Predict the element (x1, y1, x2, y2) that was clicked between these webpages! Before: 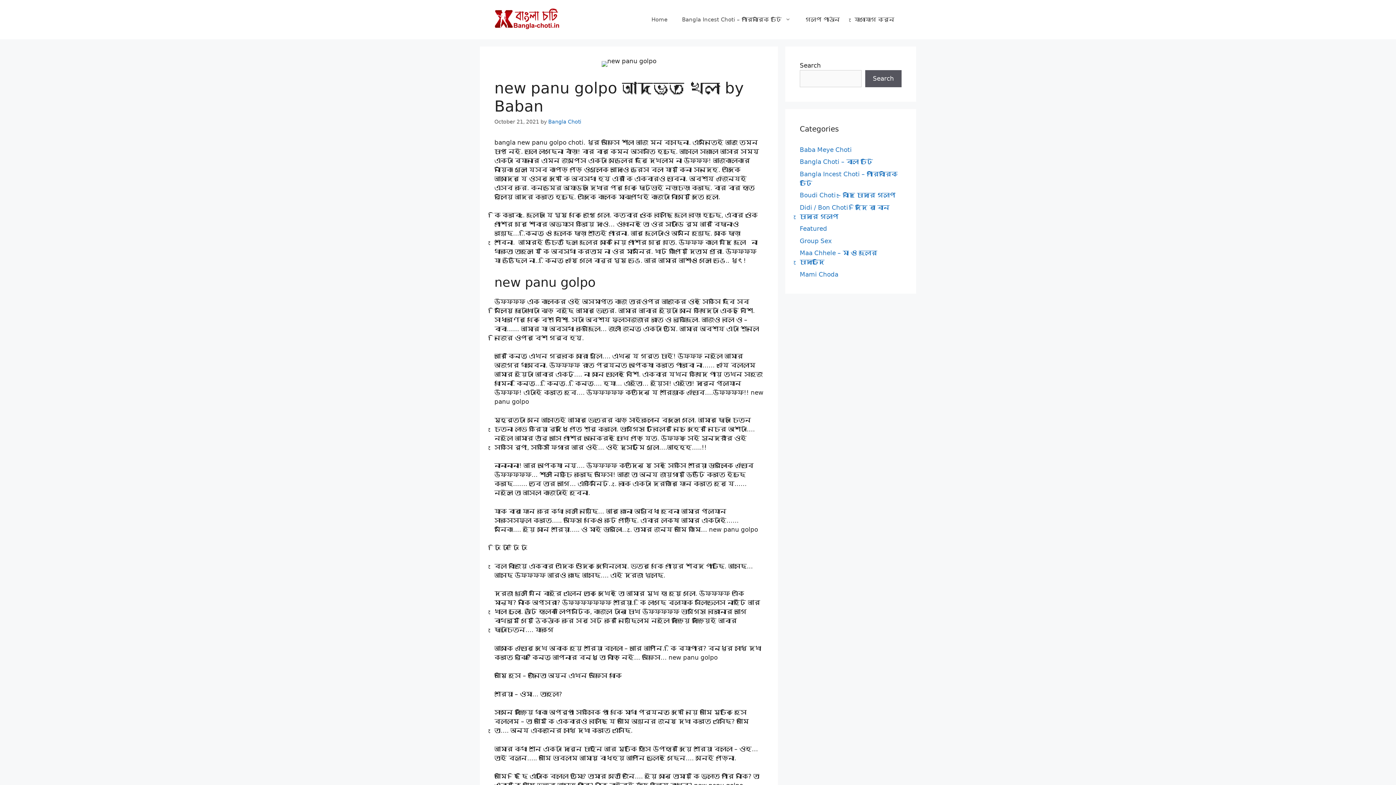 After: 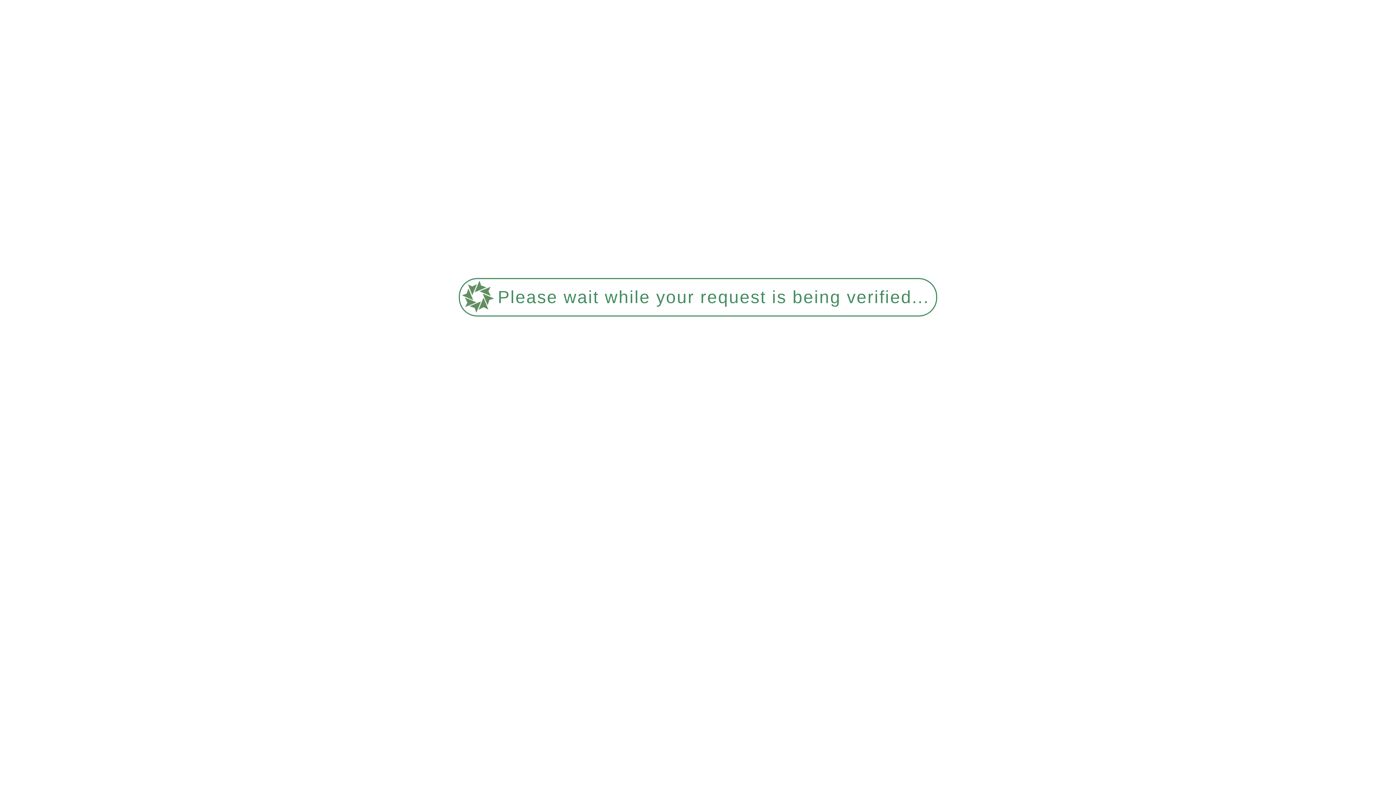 Action: label: Mami Choda bbox: (800, 270, 838, 278)